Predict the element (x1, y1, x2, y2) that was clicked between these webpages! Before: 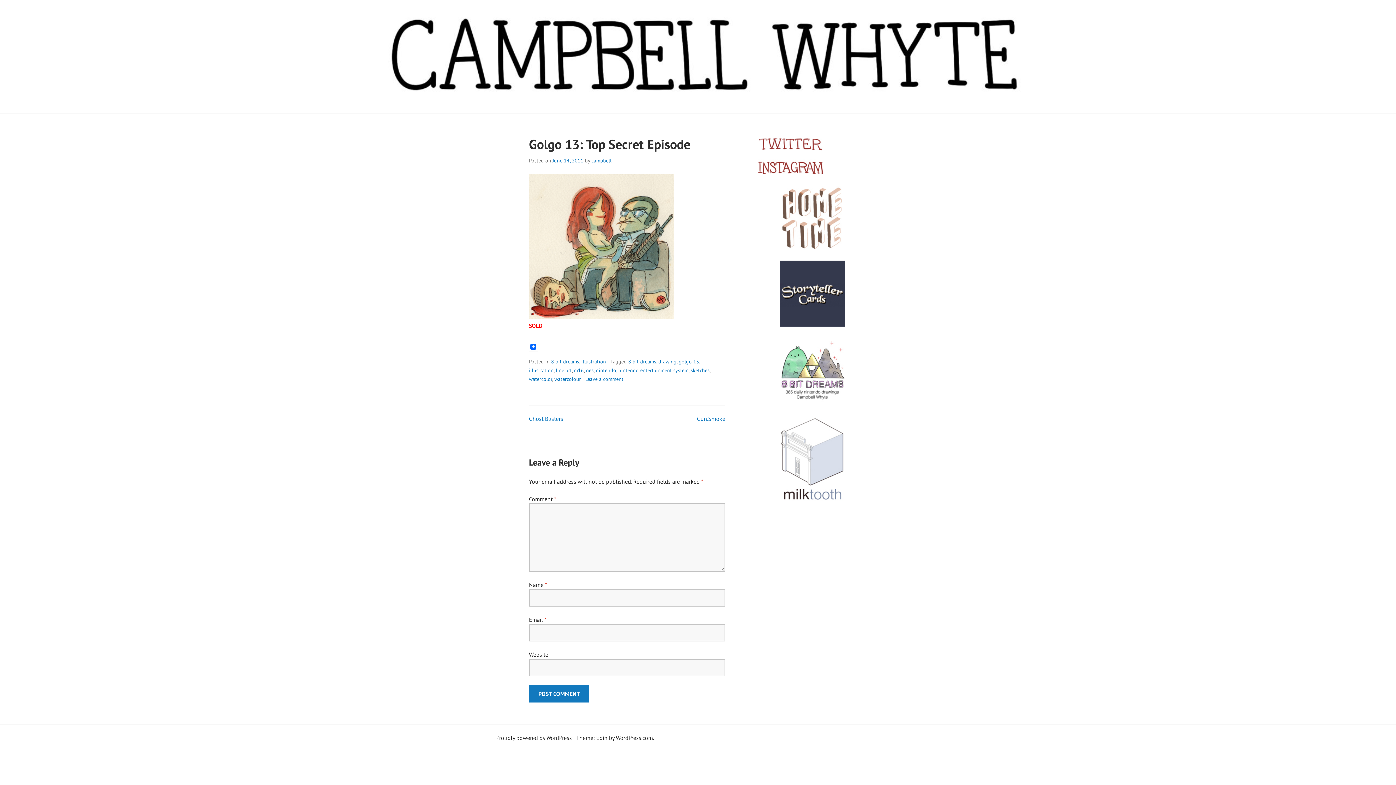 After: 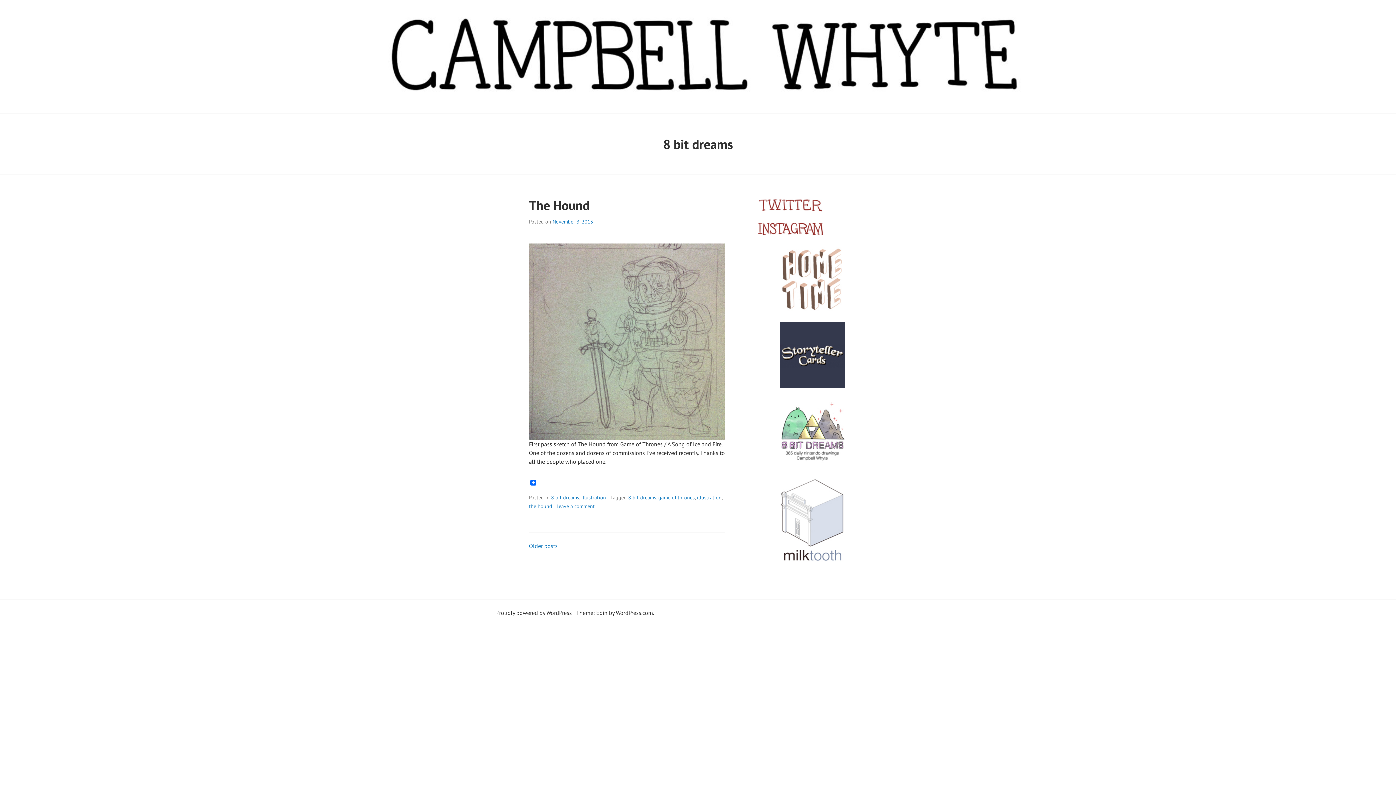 Action: label: 8 bit dreams bbox: (628, 358, 656, 364)